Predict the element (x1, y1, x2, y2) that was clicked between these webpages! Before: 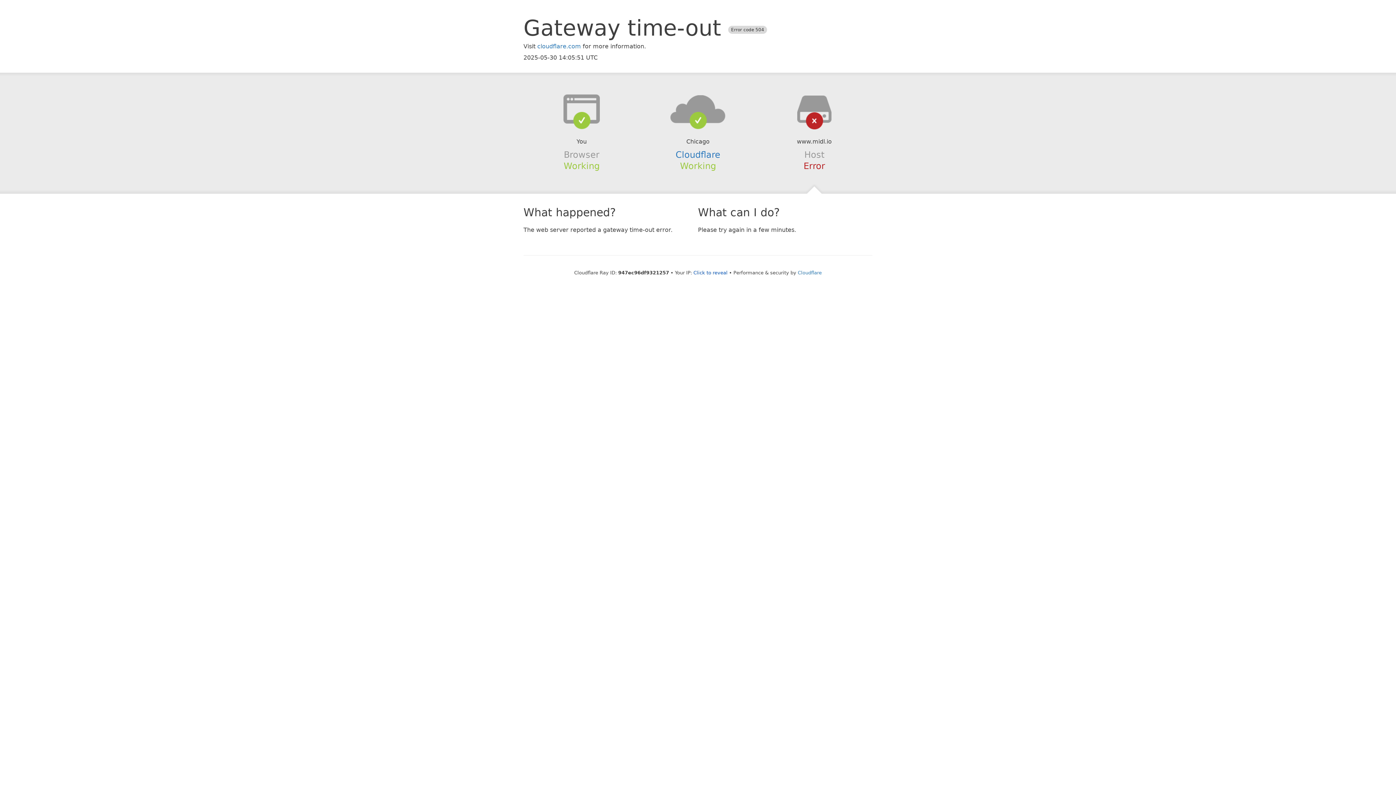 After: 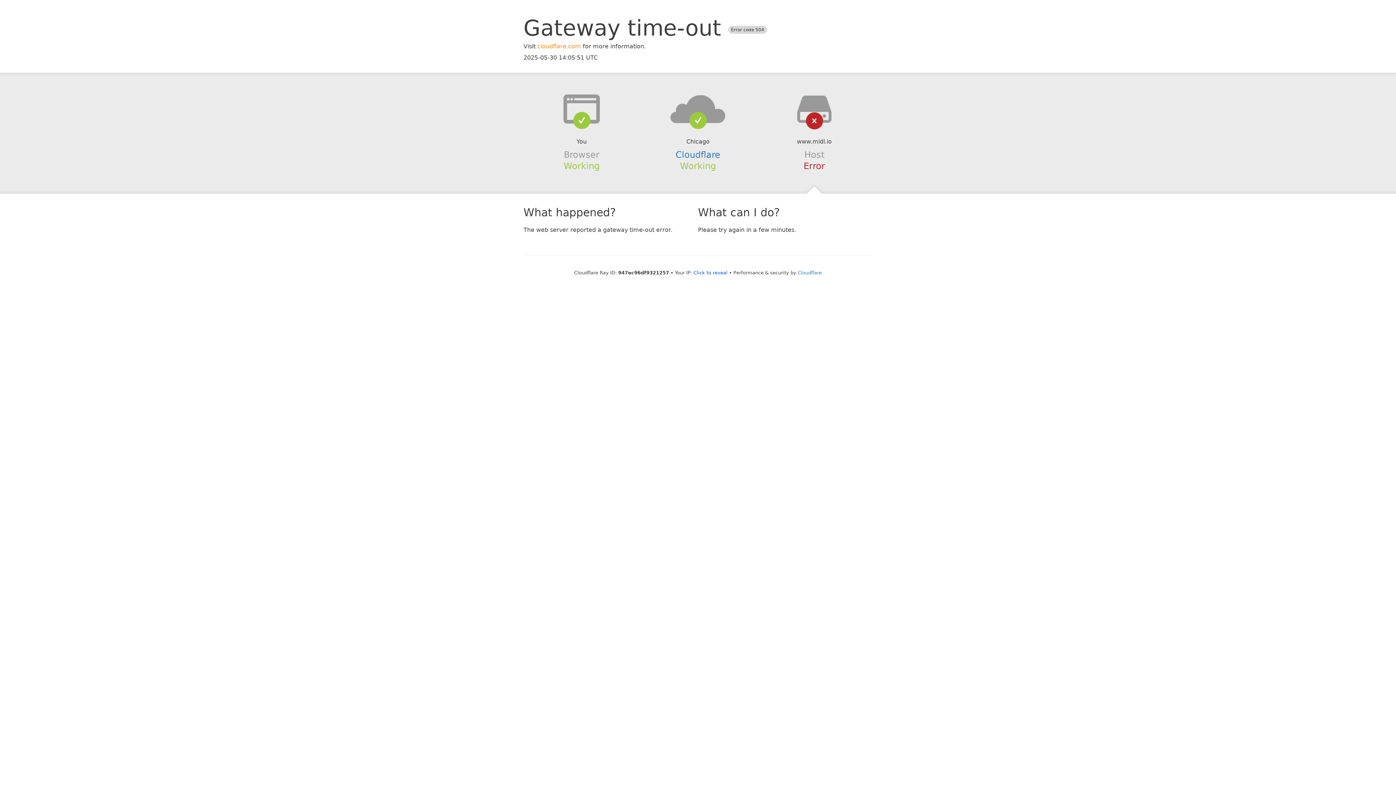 Action: label: cloudflare.com bbox: (537, 42, 581, 49)